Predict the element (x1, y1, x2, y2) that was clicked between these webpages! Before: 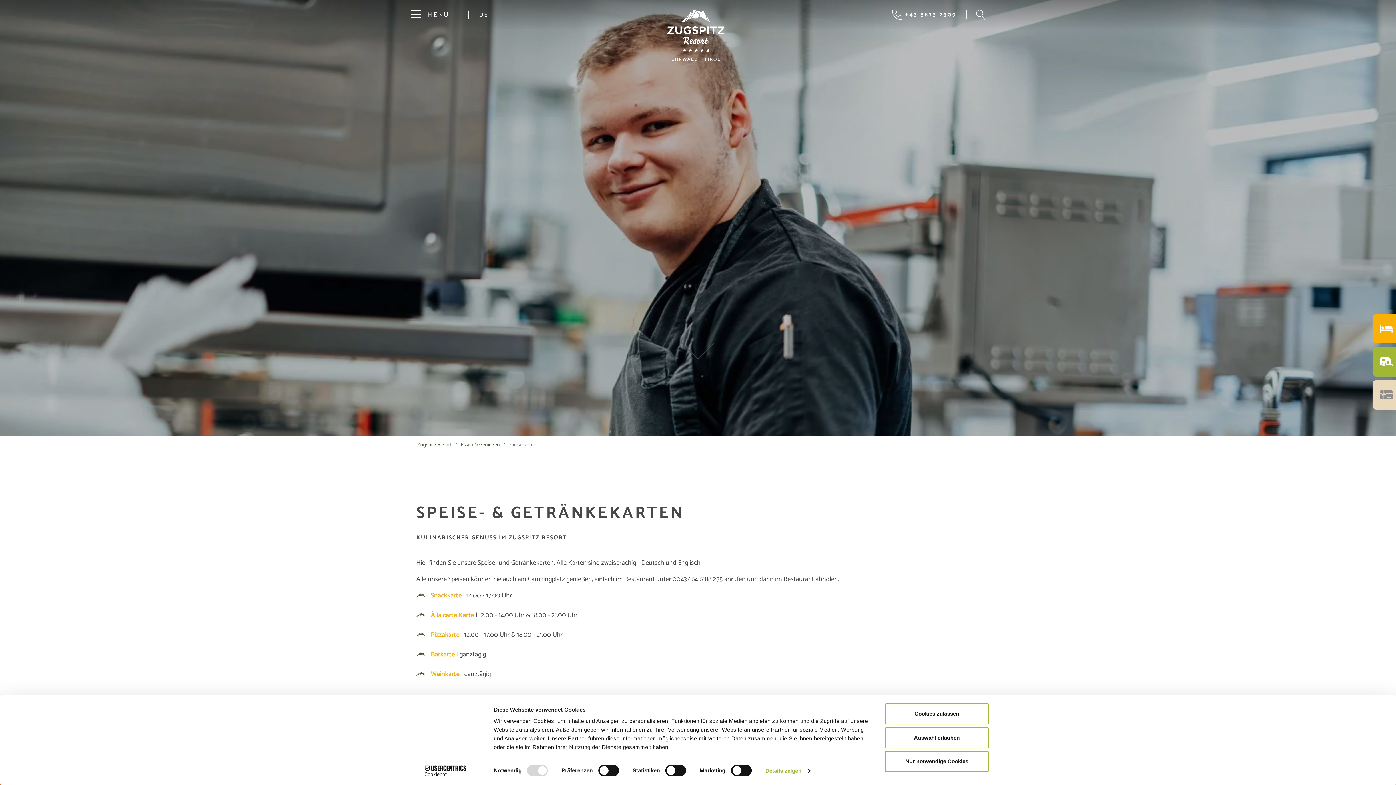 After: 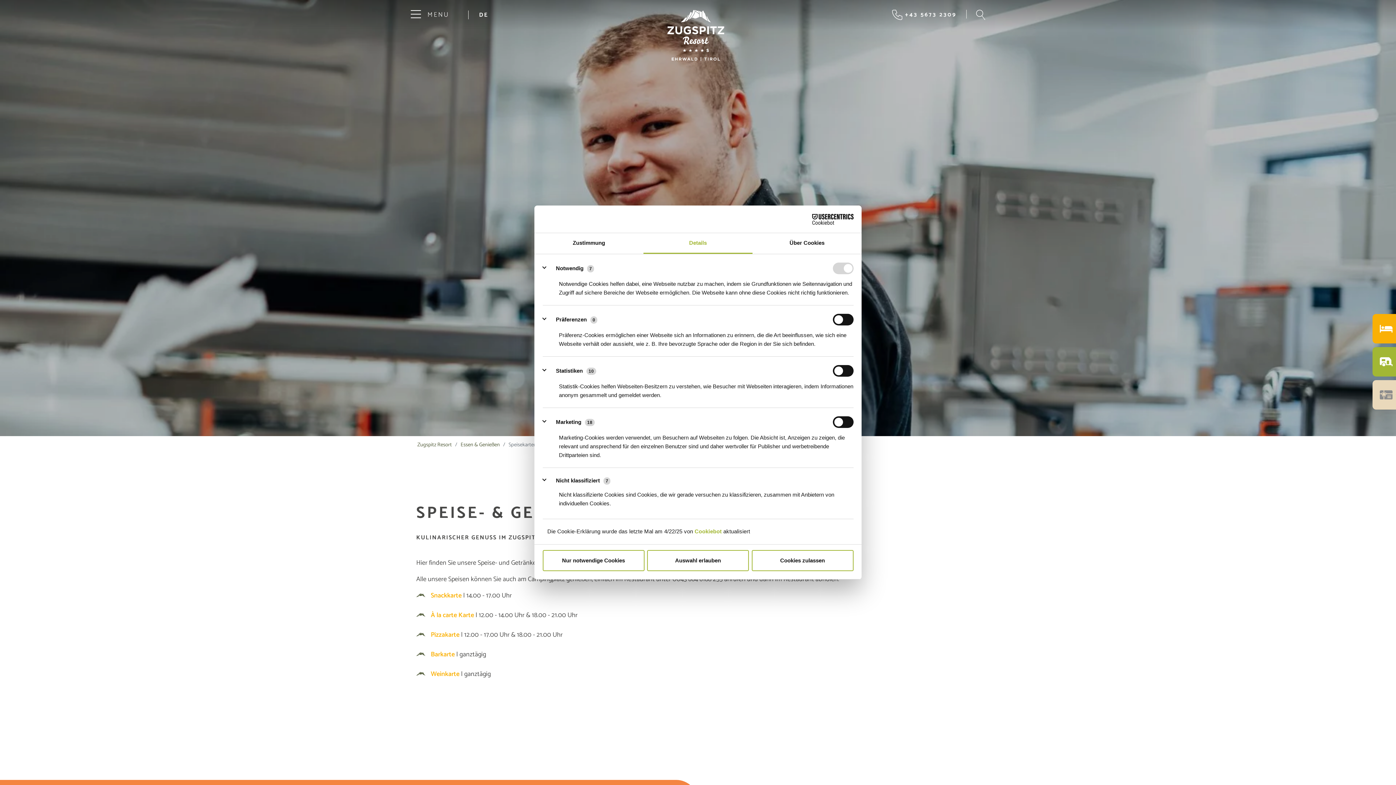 Action: bbox: (765, 765, 810, 776) label: Details zeigen